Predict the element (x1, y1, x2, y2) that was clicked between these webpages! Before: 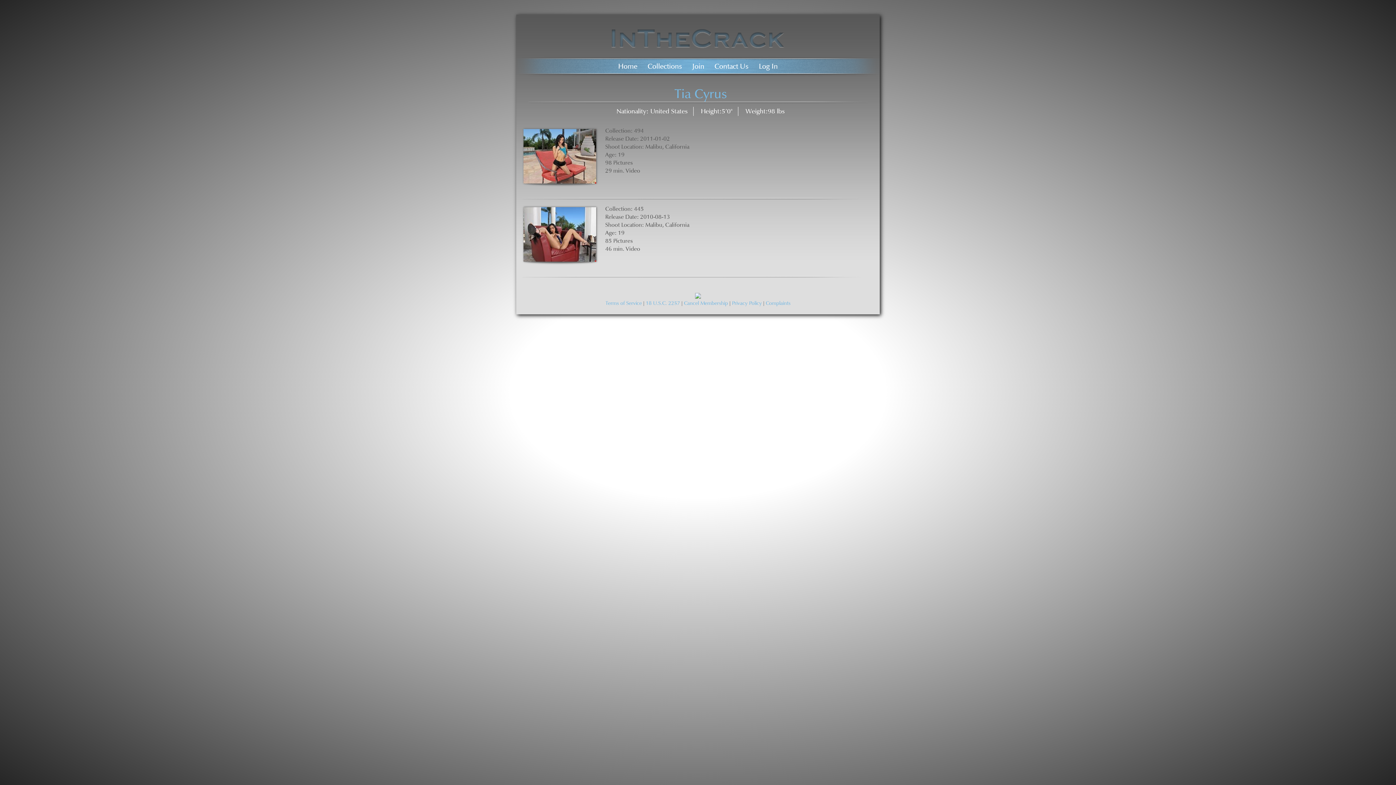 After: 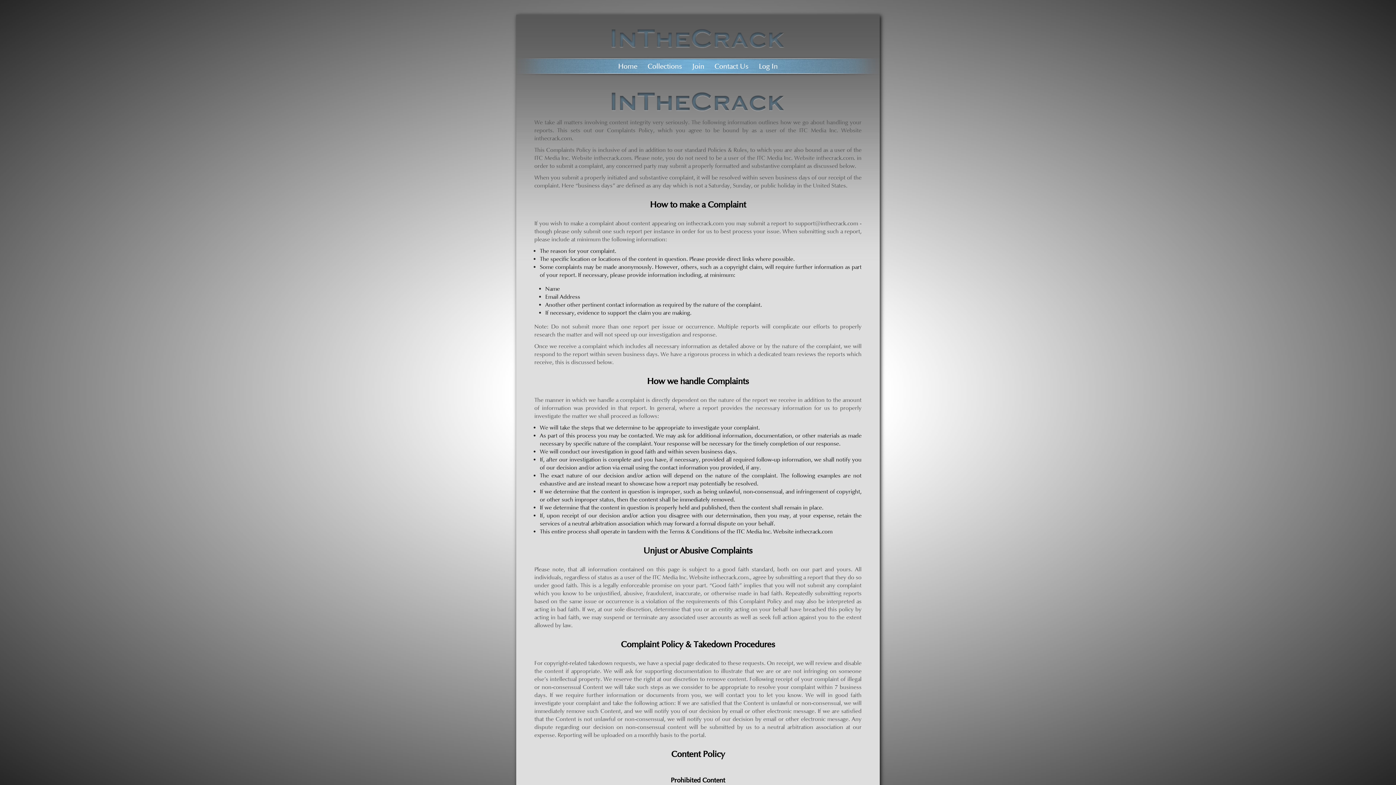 Action: bbox: (766, 300, 790, 307) label: Complaints